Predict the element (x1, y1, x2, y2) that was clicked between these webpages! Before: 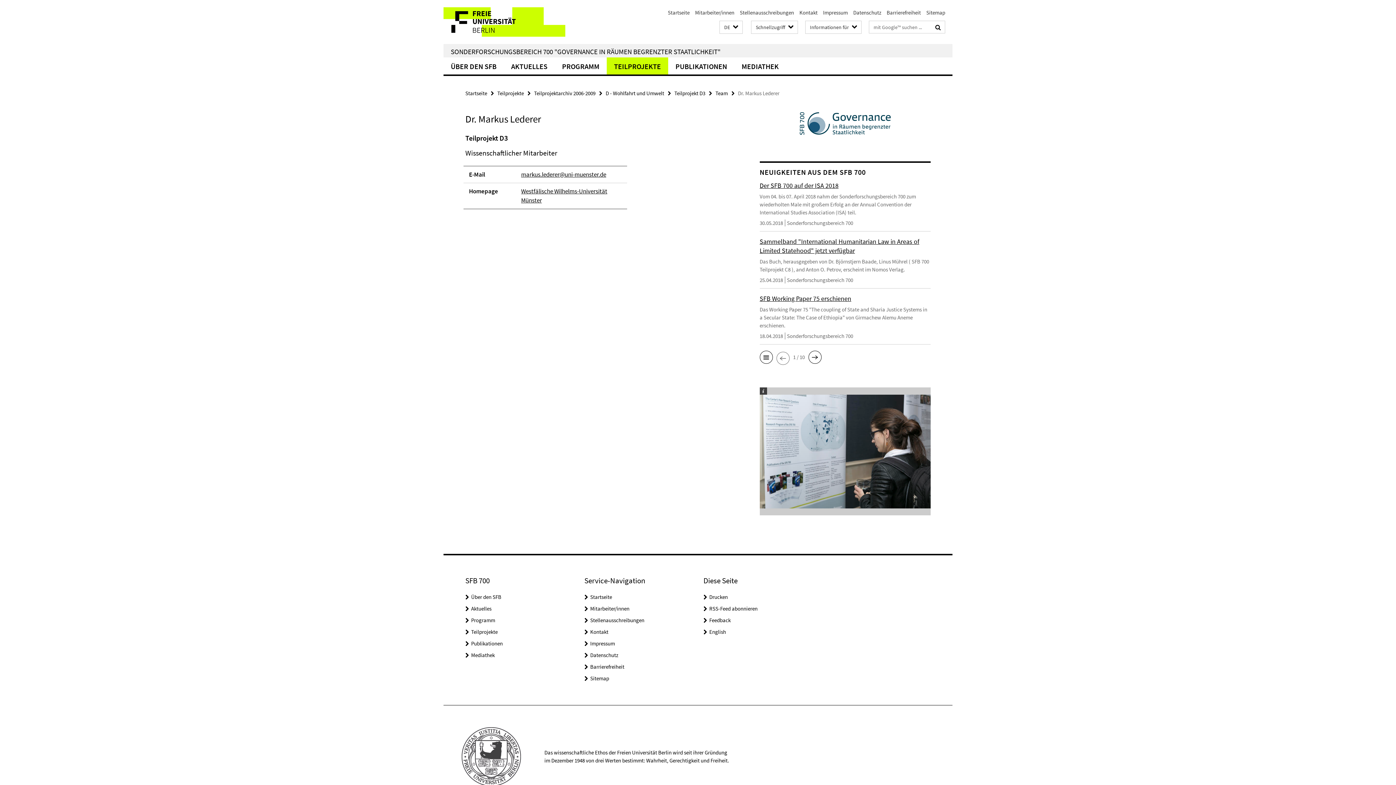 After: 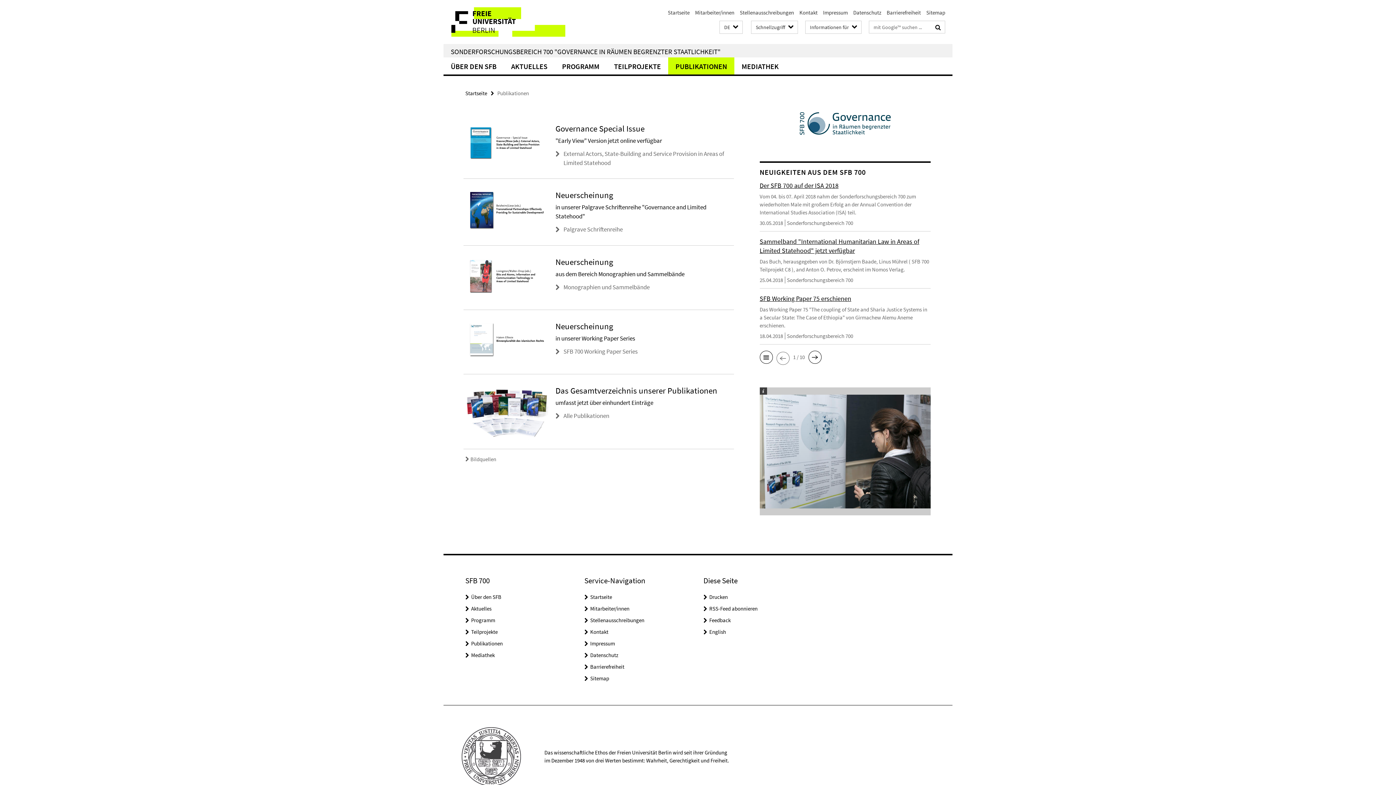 Action: bbox: (471, 640, 502, 647) label: Publikationen